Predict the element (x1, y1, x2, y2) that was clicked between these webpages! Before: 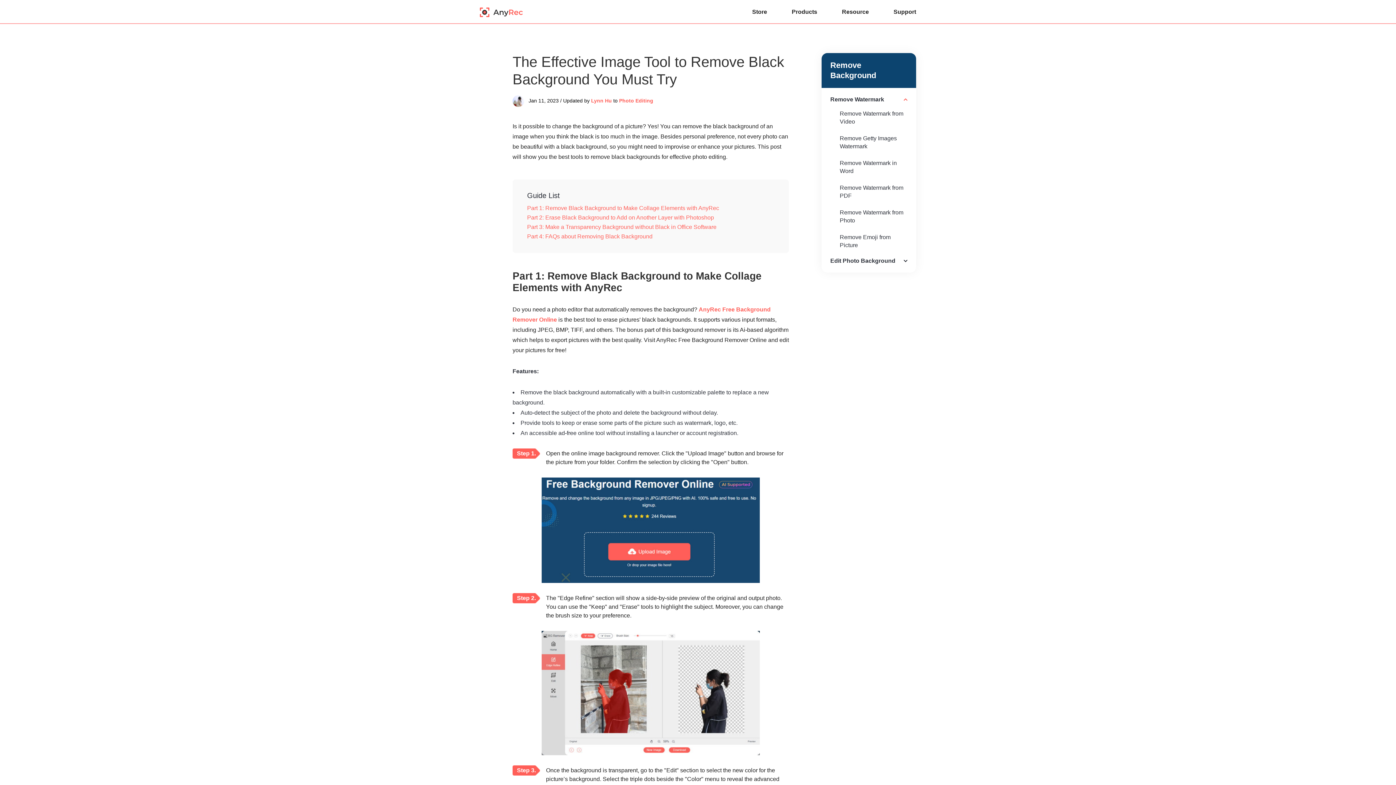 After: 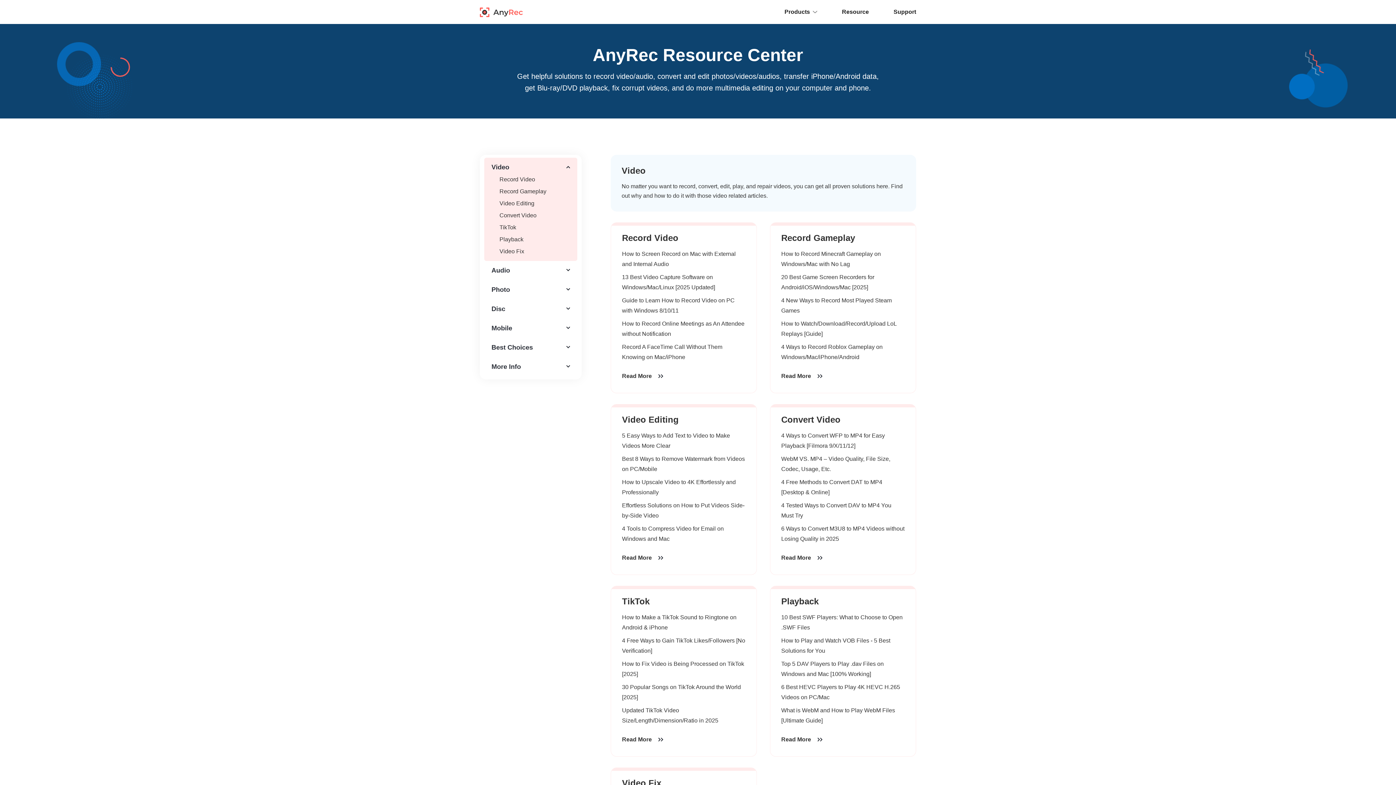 Action: label: Resource bbox: (842, 0, 869, 24)